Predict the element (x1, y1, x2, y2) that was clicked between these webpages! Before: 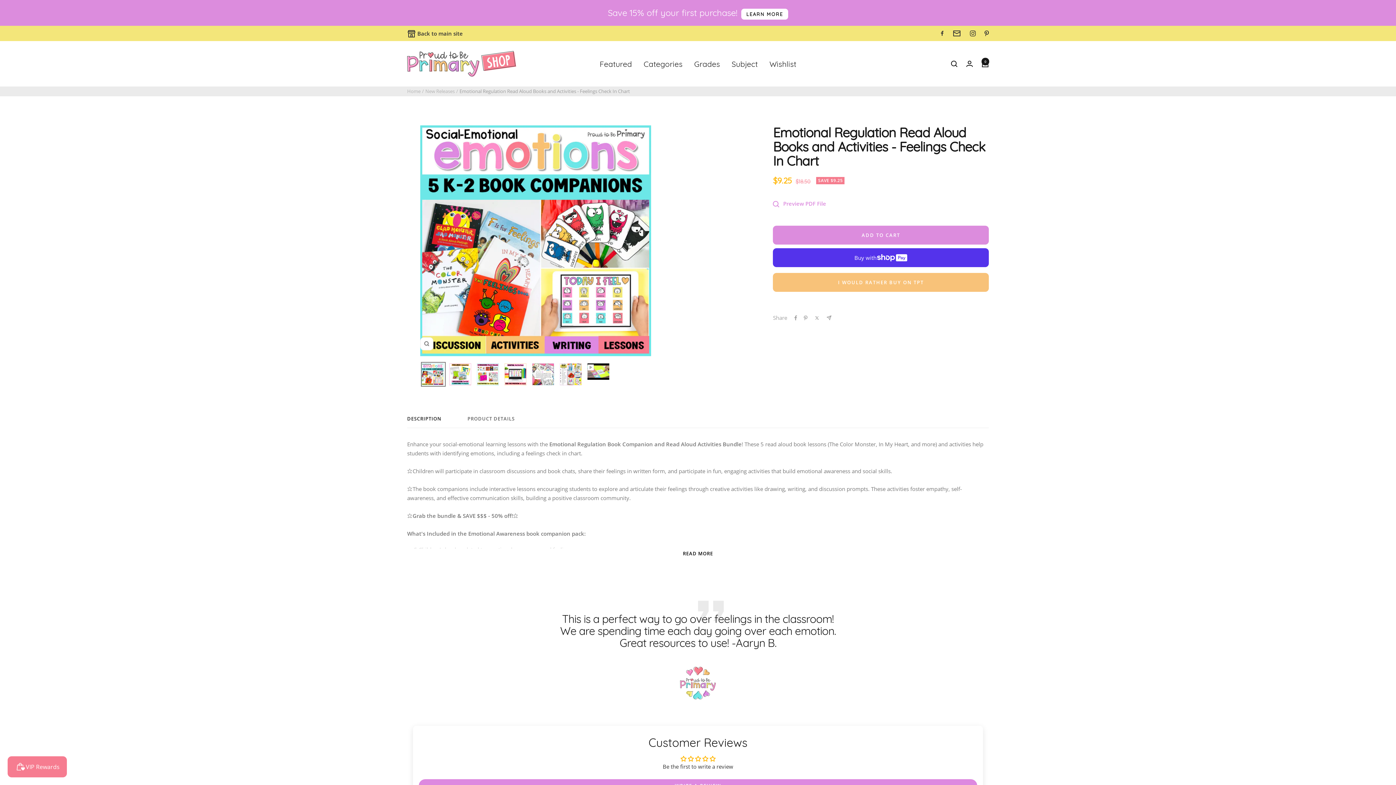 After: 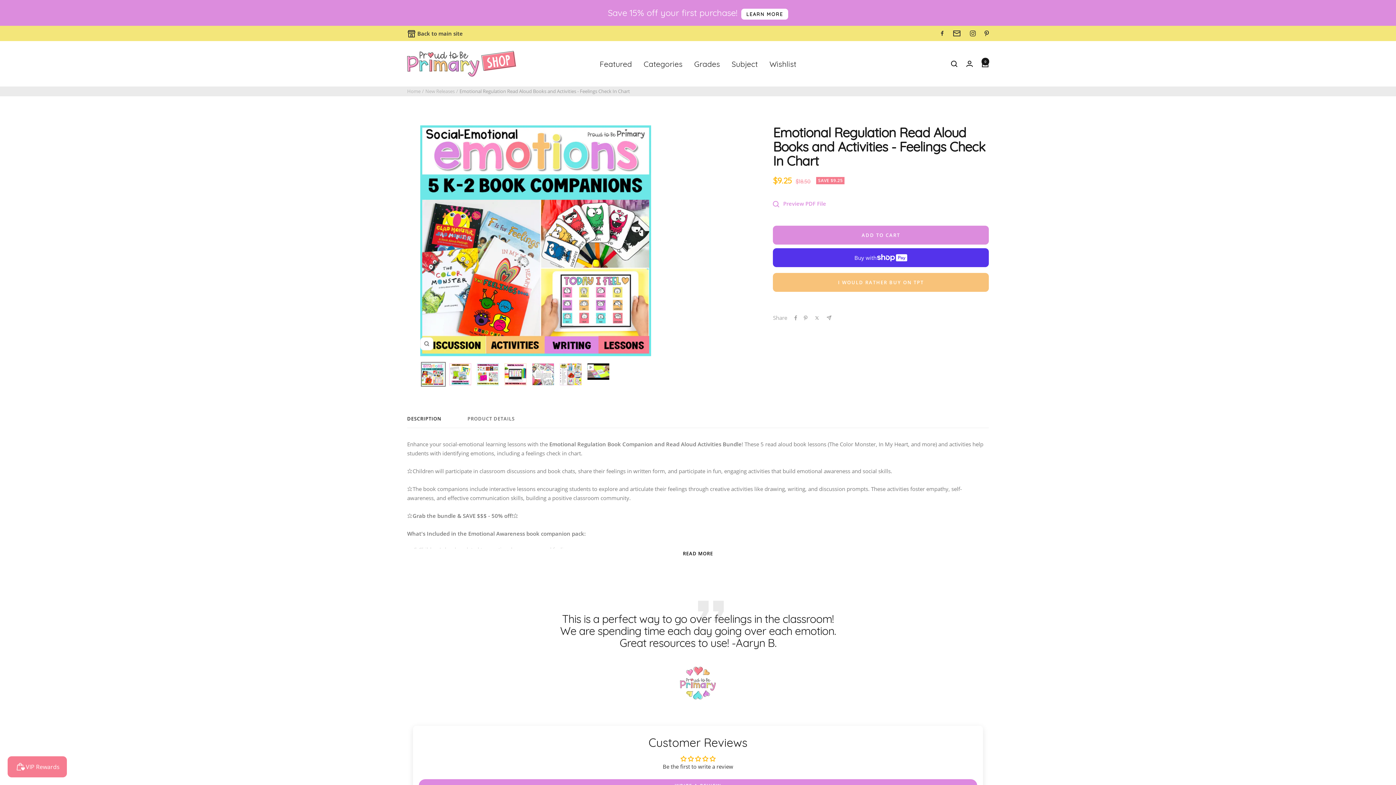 Action: bbox: (407, 29, 462, 36) label:  Back to main site